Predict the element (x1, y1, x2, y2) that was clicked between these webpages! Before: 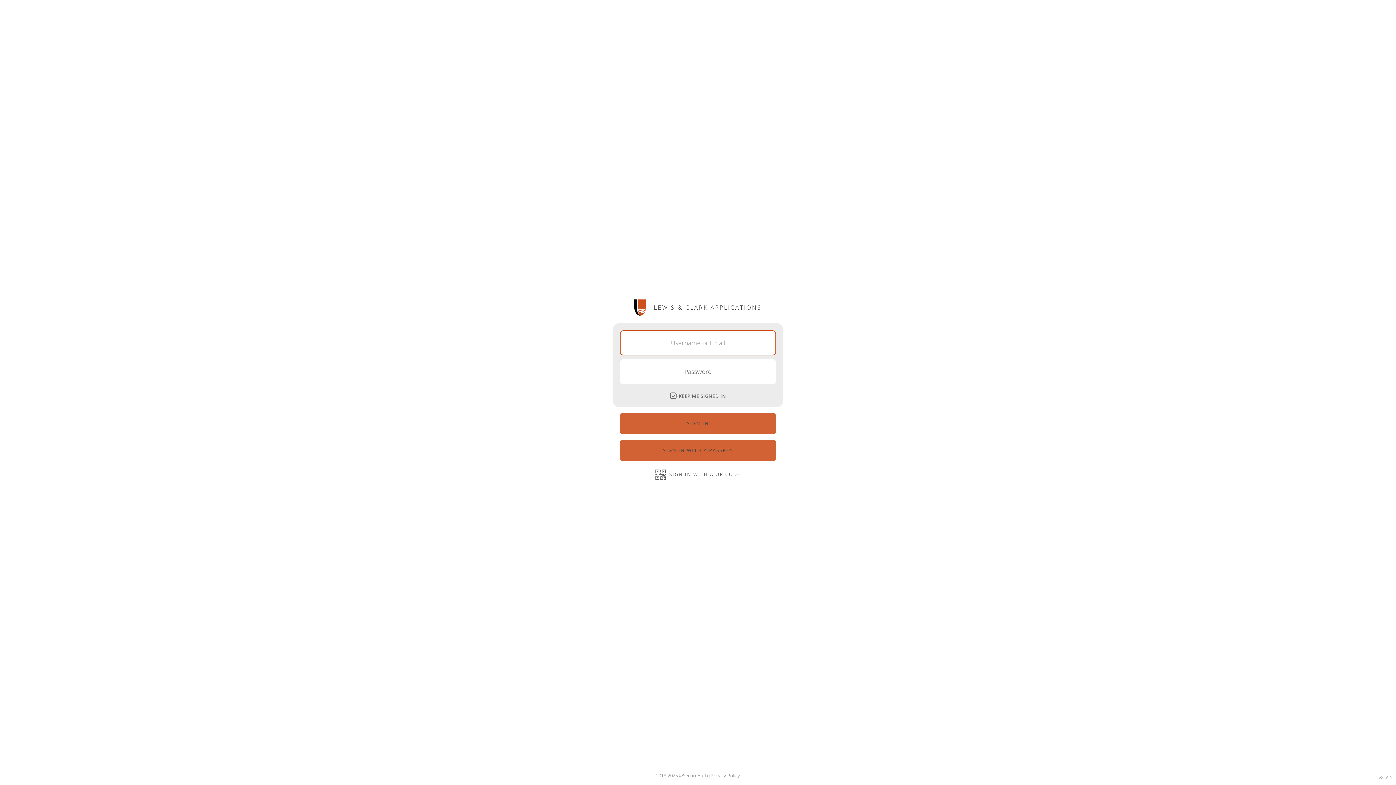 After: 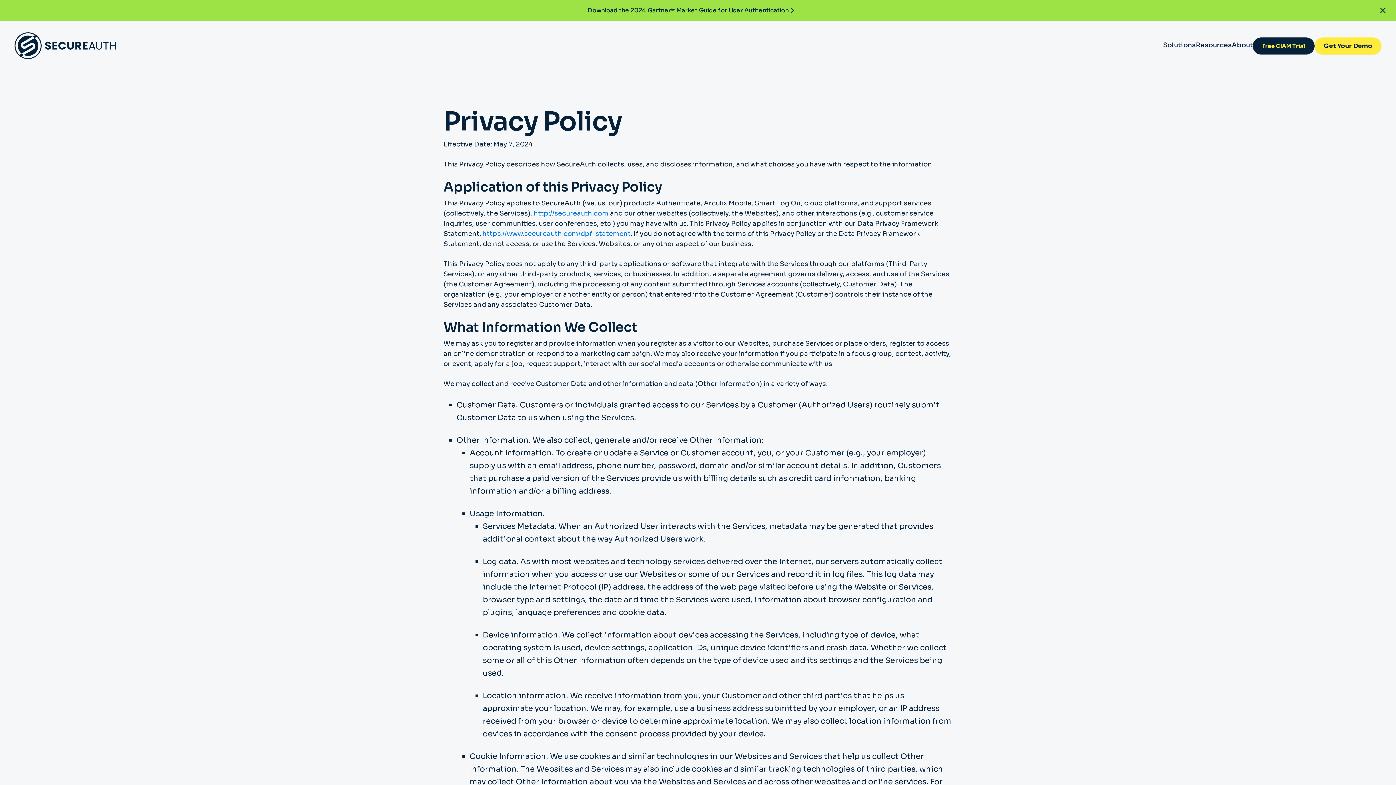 Action: bbox: (710, 772, 740, 779) label: Privacy Policy